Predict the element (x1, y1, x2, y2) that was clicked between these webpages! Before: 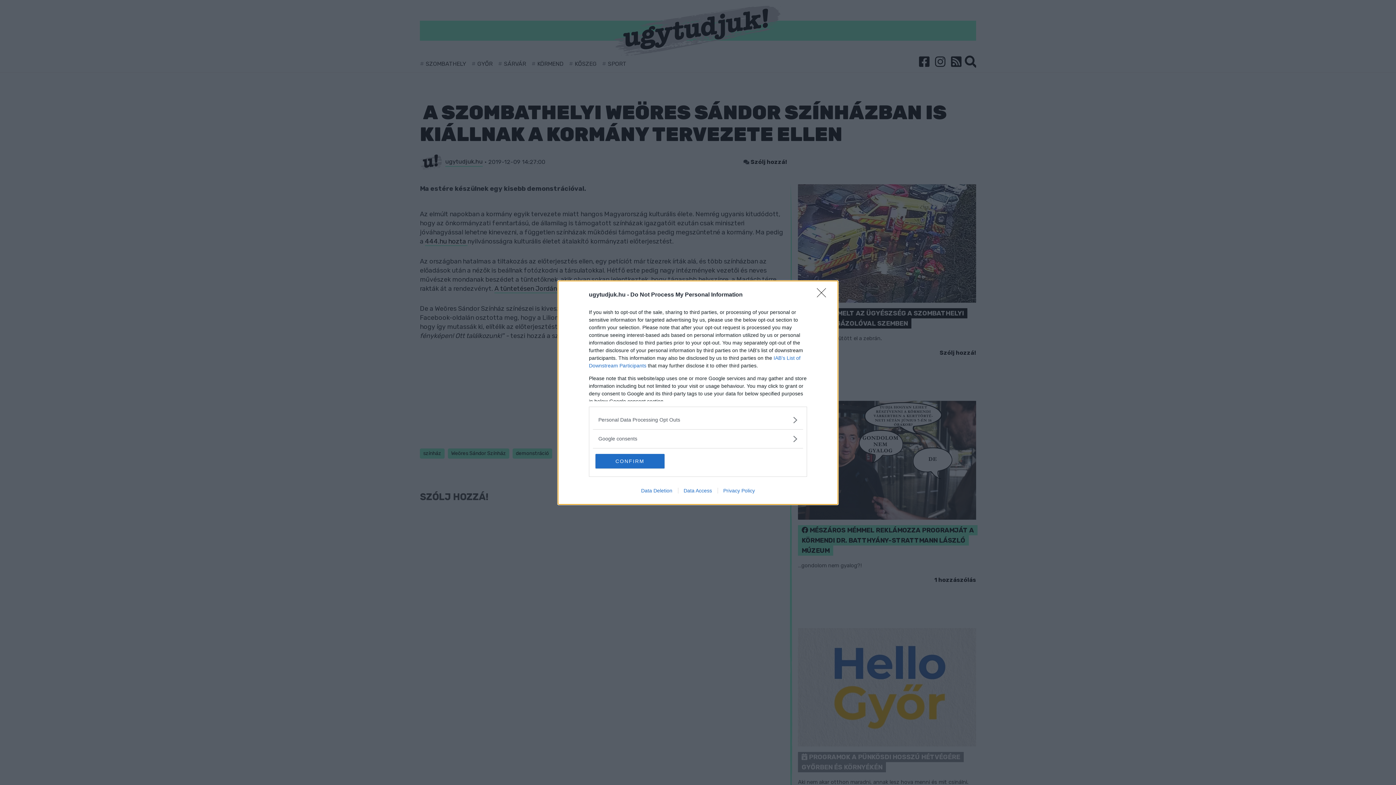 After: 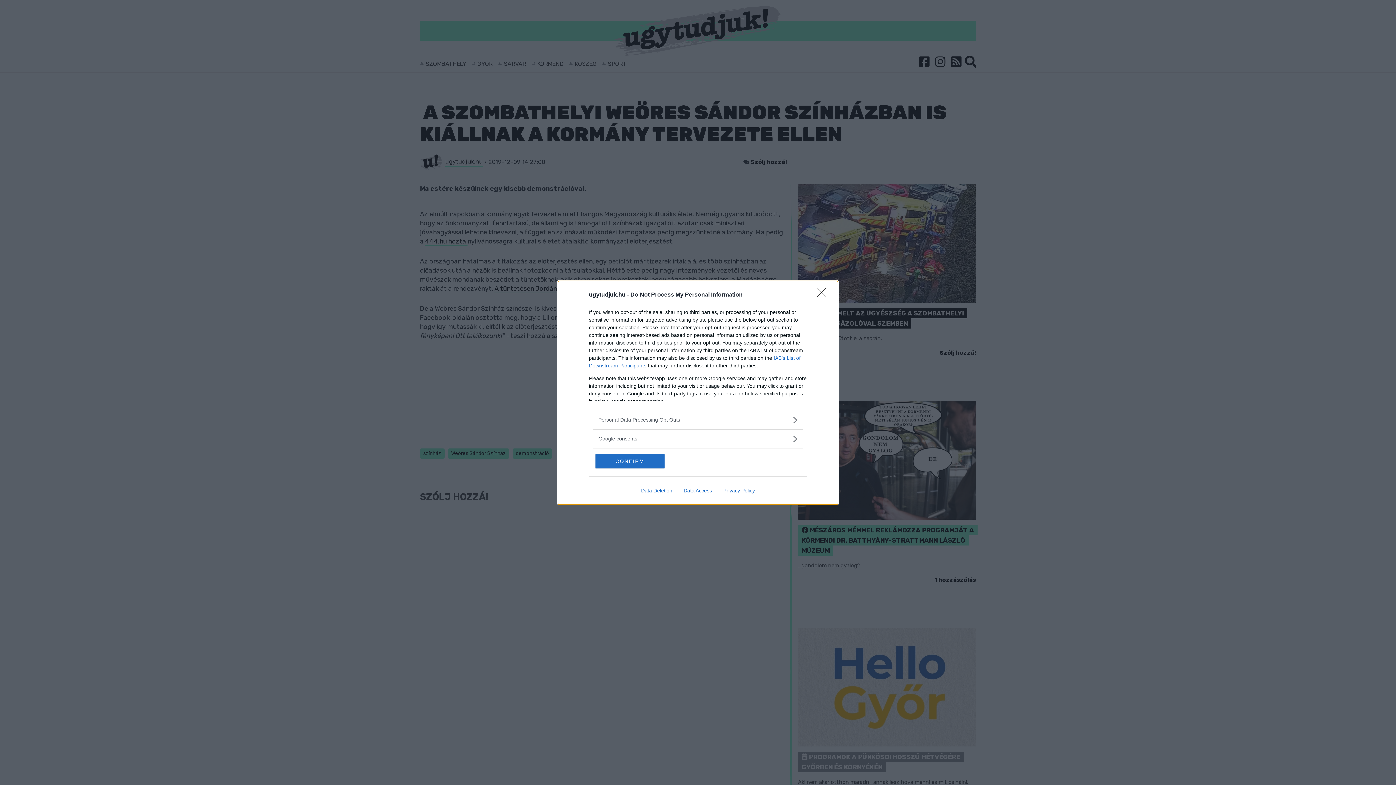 Action: label: Privacy Policy bbox: (717, 487, 760, 493)